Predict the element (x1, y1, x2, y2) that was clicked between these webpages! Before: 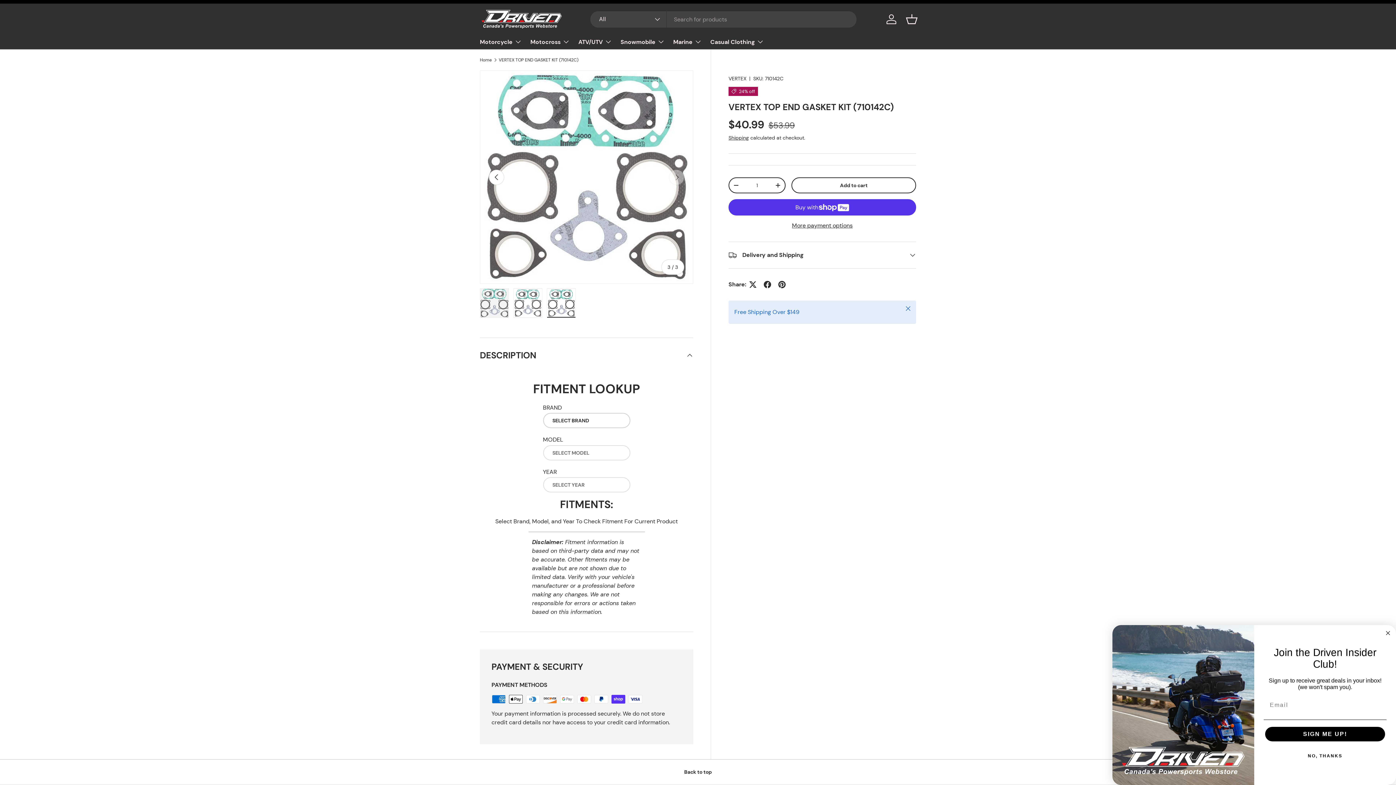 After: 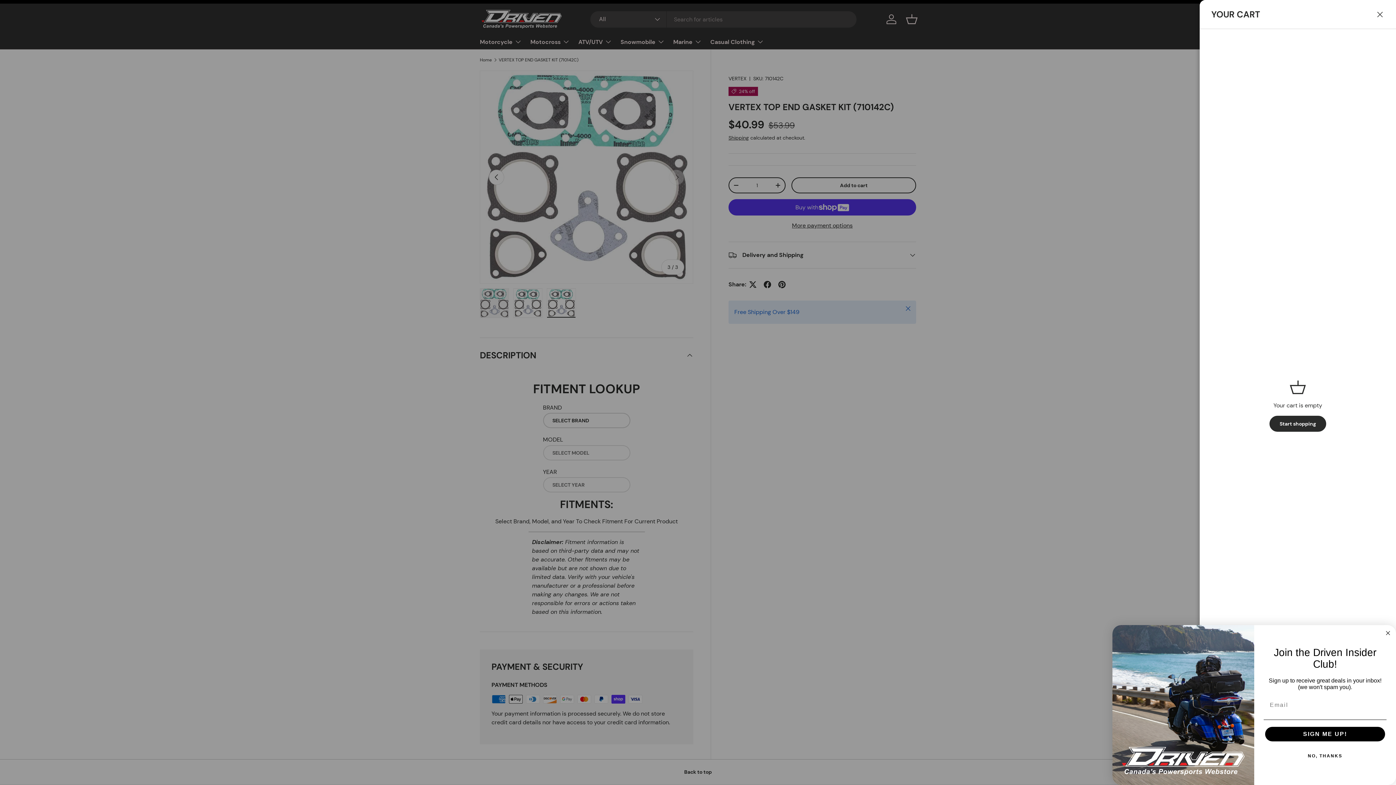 Action: label: Basket bbox: (904, 11, 920, 27)